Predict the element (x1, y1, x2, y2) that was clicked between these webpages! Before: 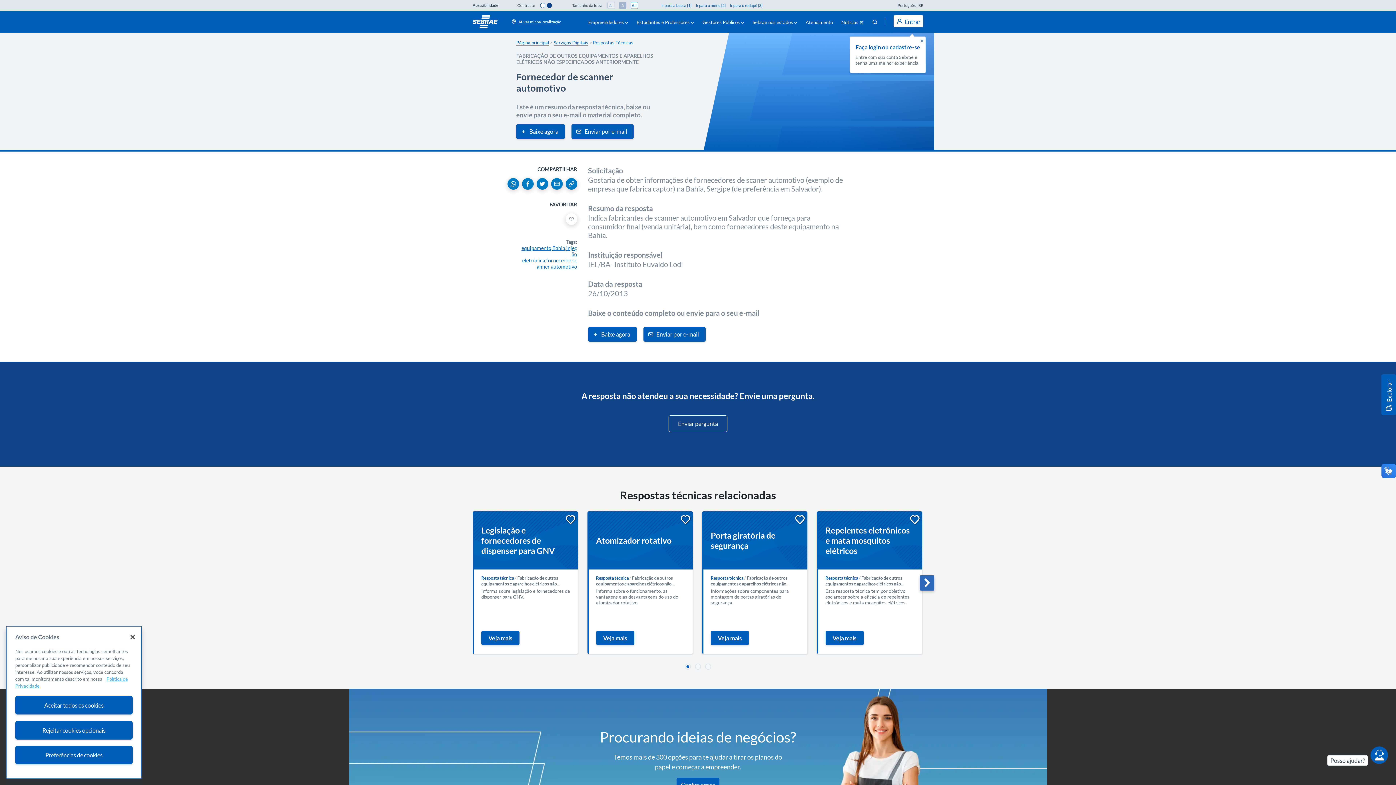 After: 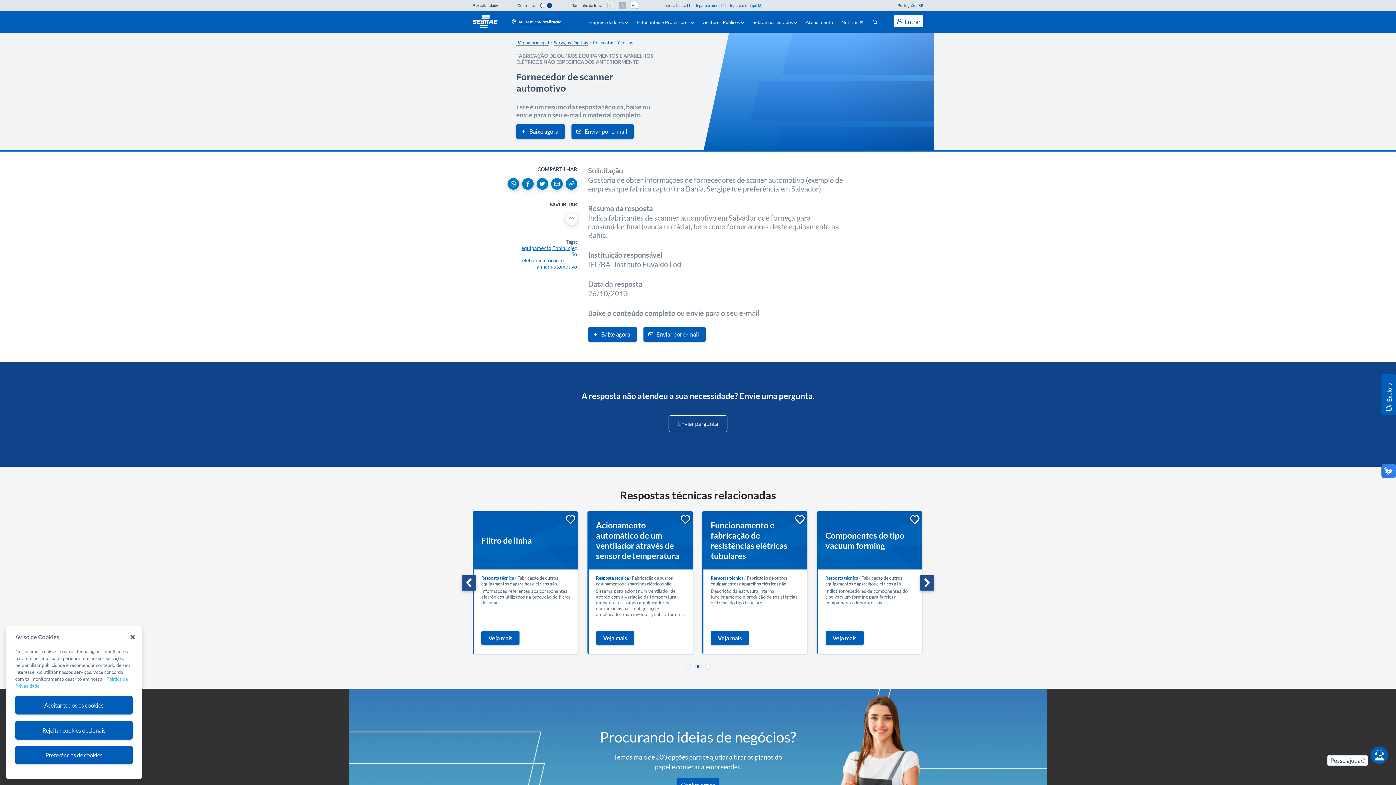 Action: bbox: (920, 575, 934, 590)